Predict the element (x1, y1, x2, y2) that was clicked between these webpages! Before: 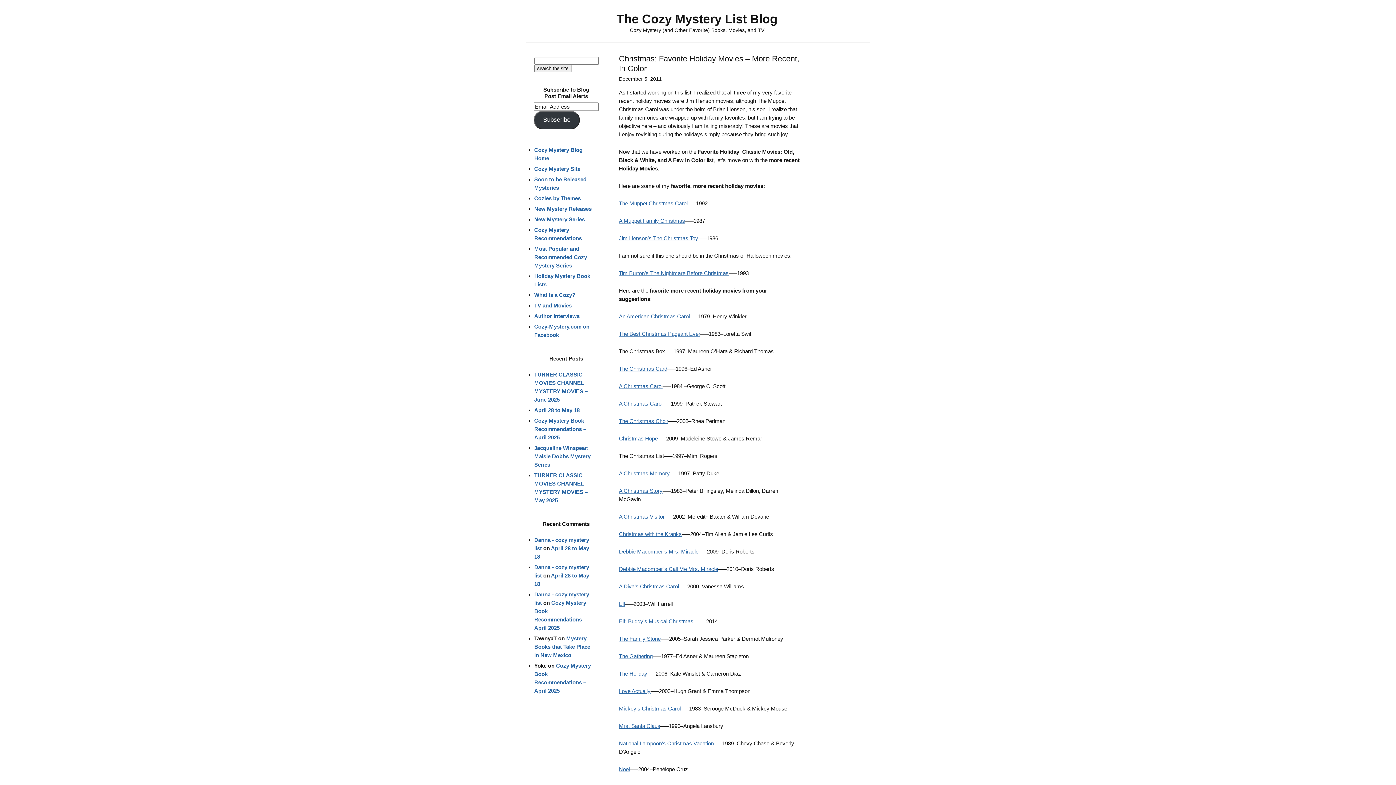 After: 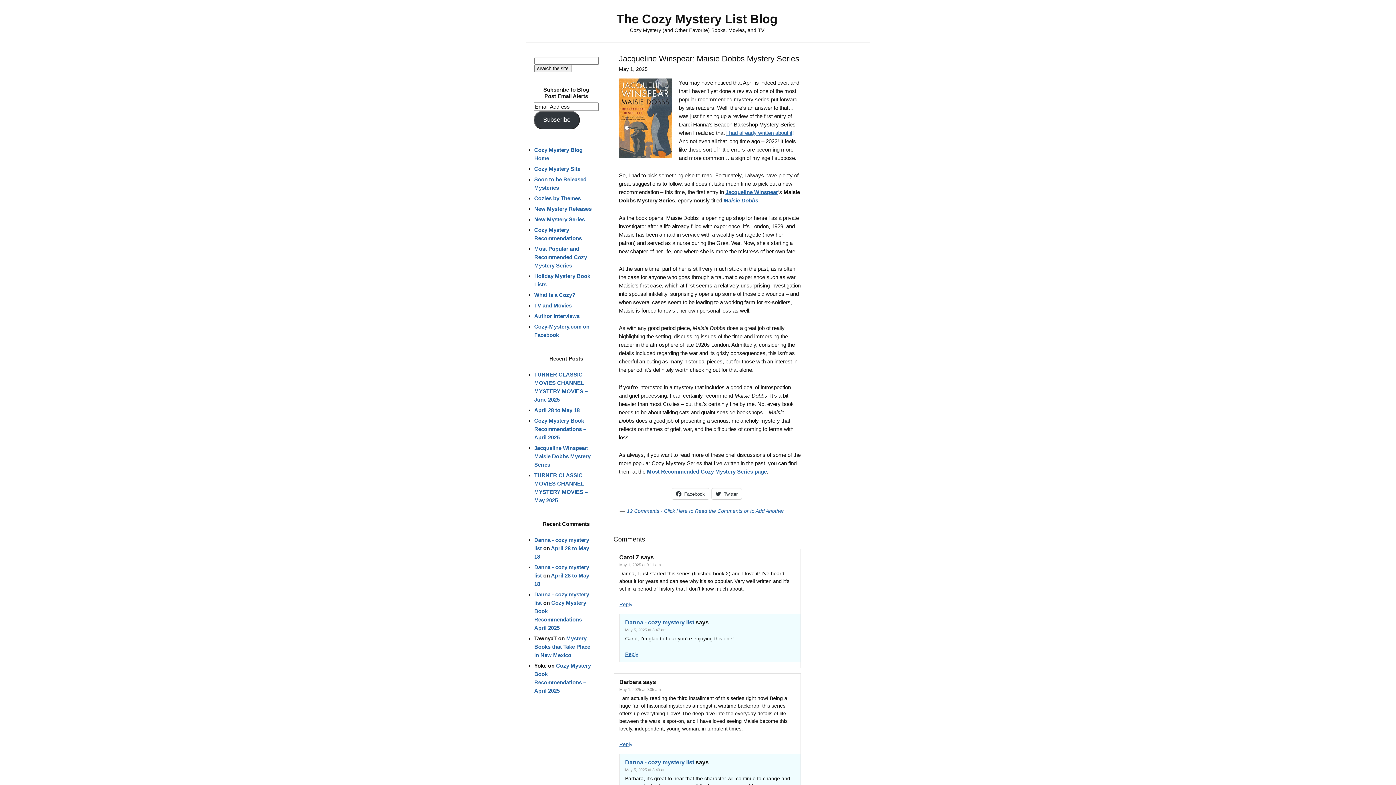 Action: label: Jacqueline Winspear: Maisie Dobbs Mystery Series bbox: (534, 444, 590, 467)